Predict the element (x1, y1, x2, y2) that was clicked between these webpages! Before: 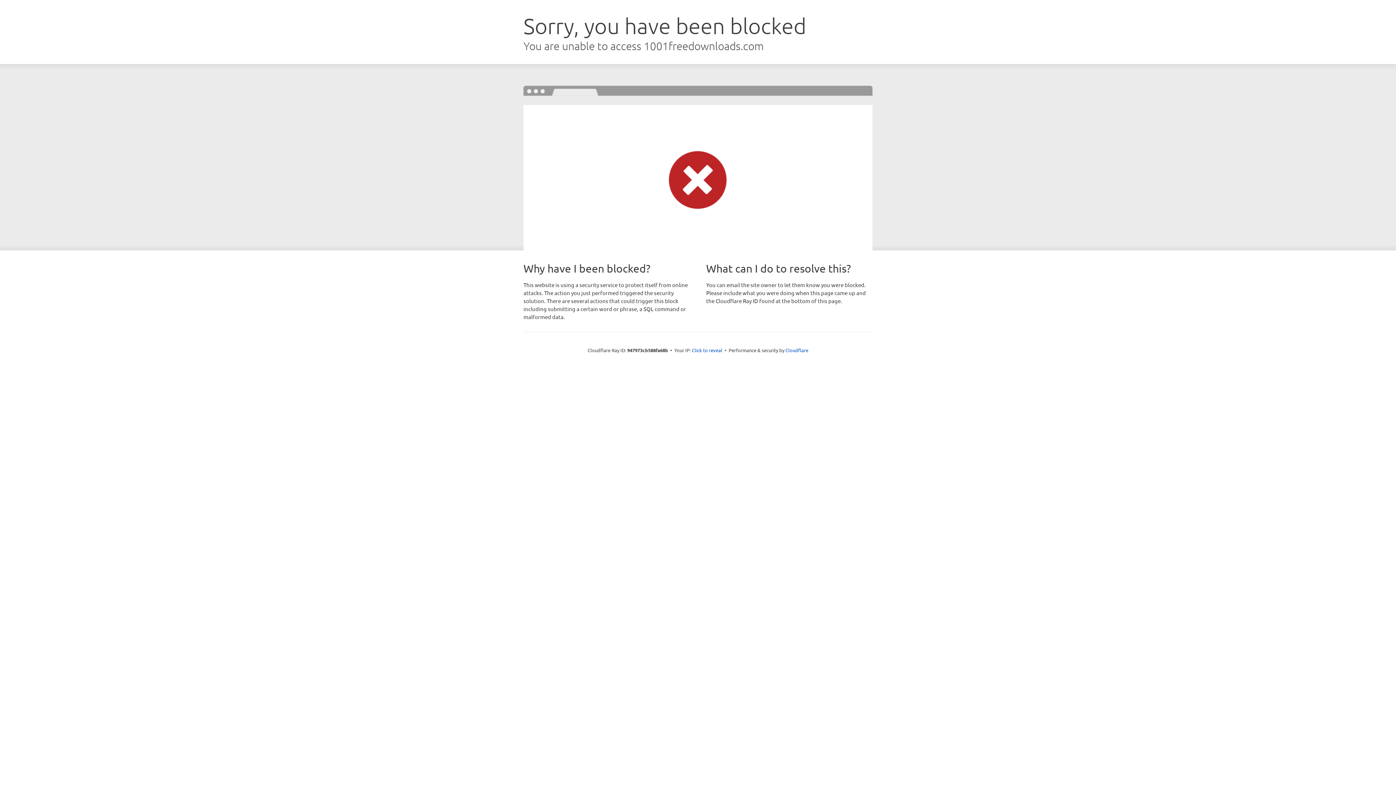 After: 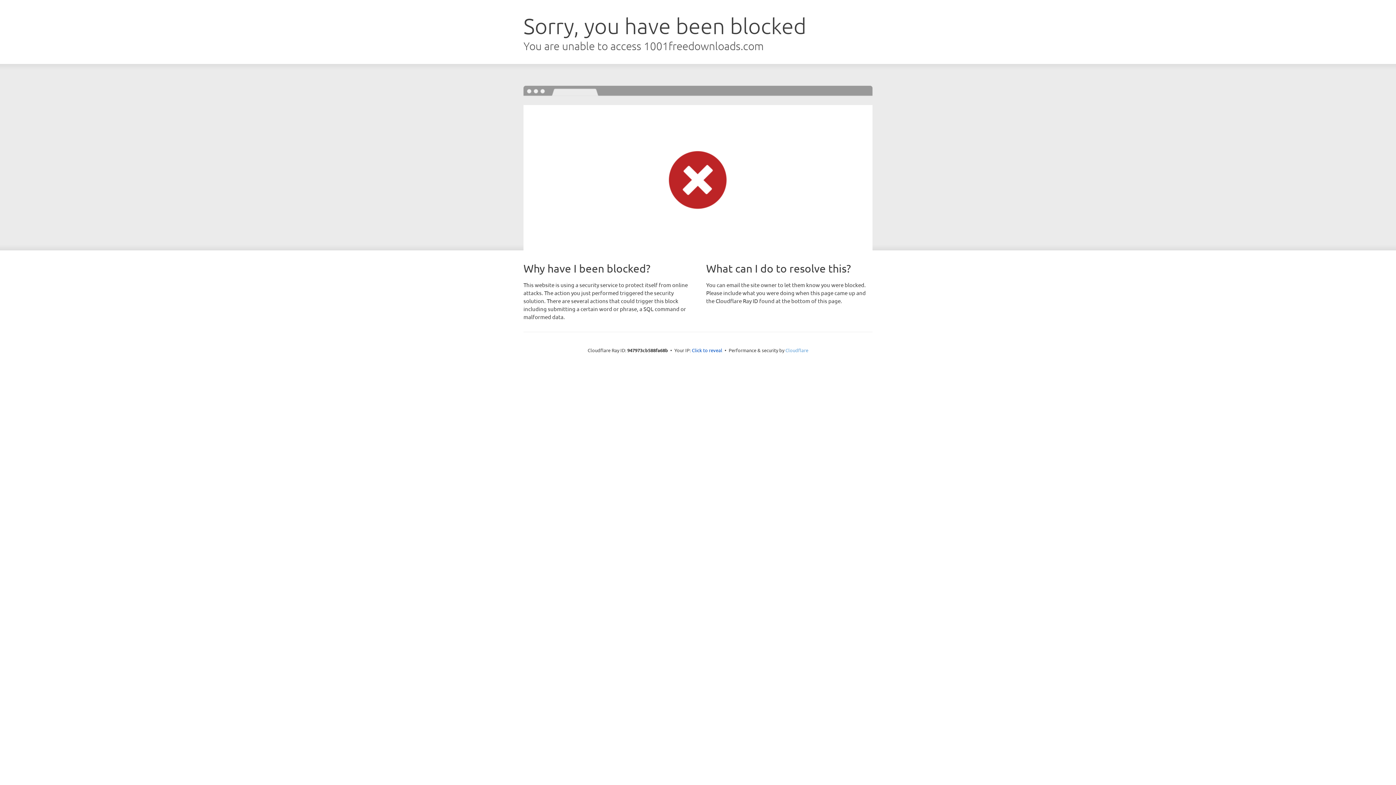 Action: bbox: (785, 347, 808, 353) label: Cloudflare